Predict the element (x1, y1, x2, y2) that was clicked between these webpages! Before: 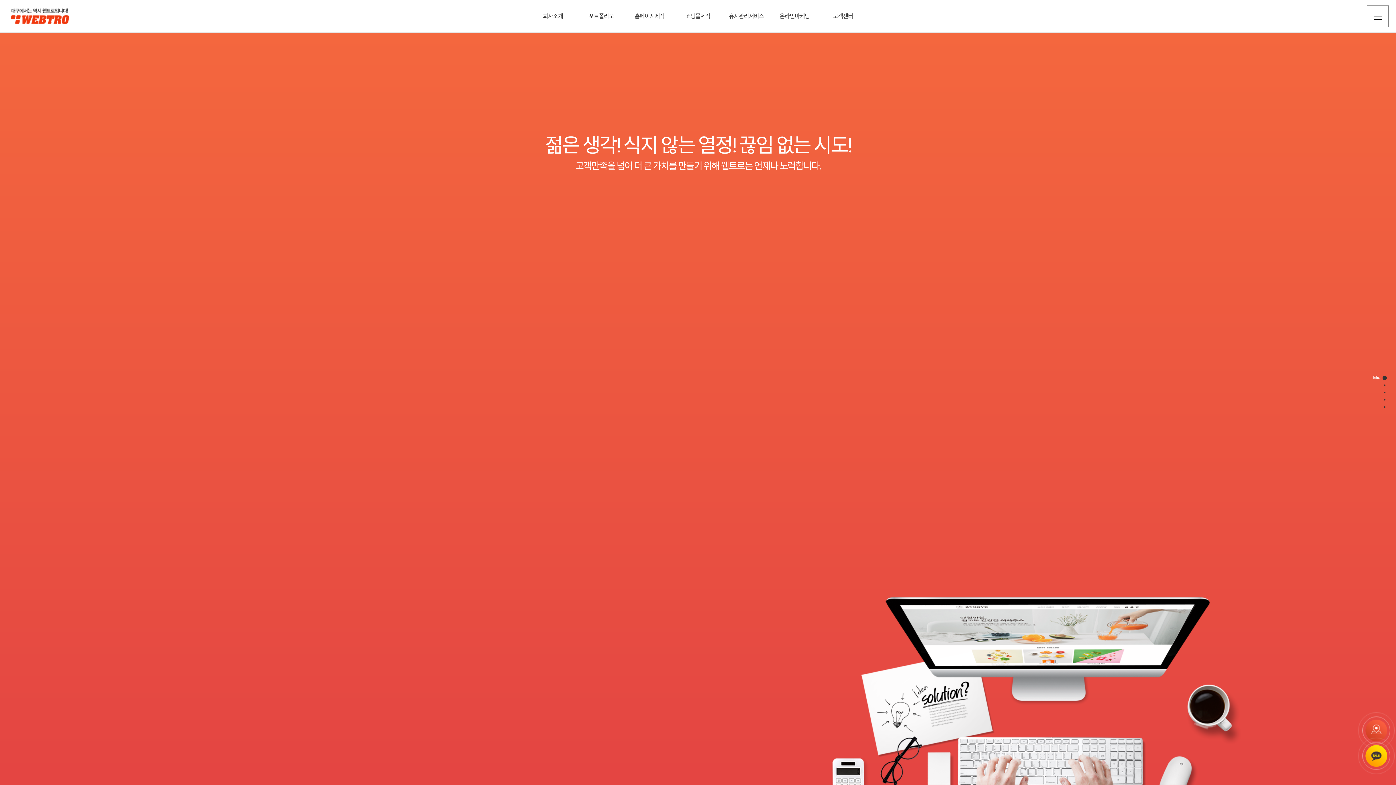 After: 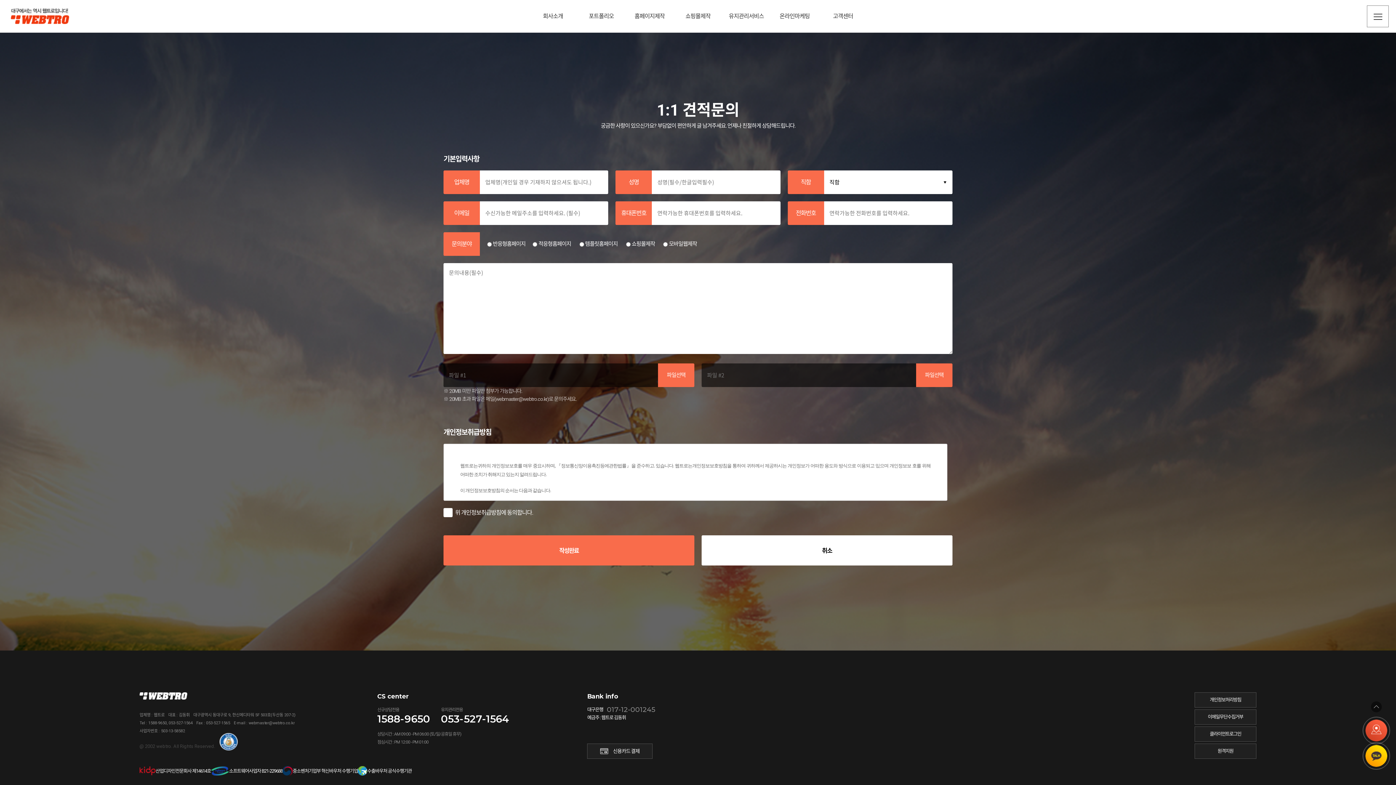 Action: bbox: (819, 0, 866, 32) label: 고객센터